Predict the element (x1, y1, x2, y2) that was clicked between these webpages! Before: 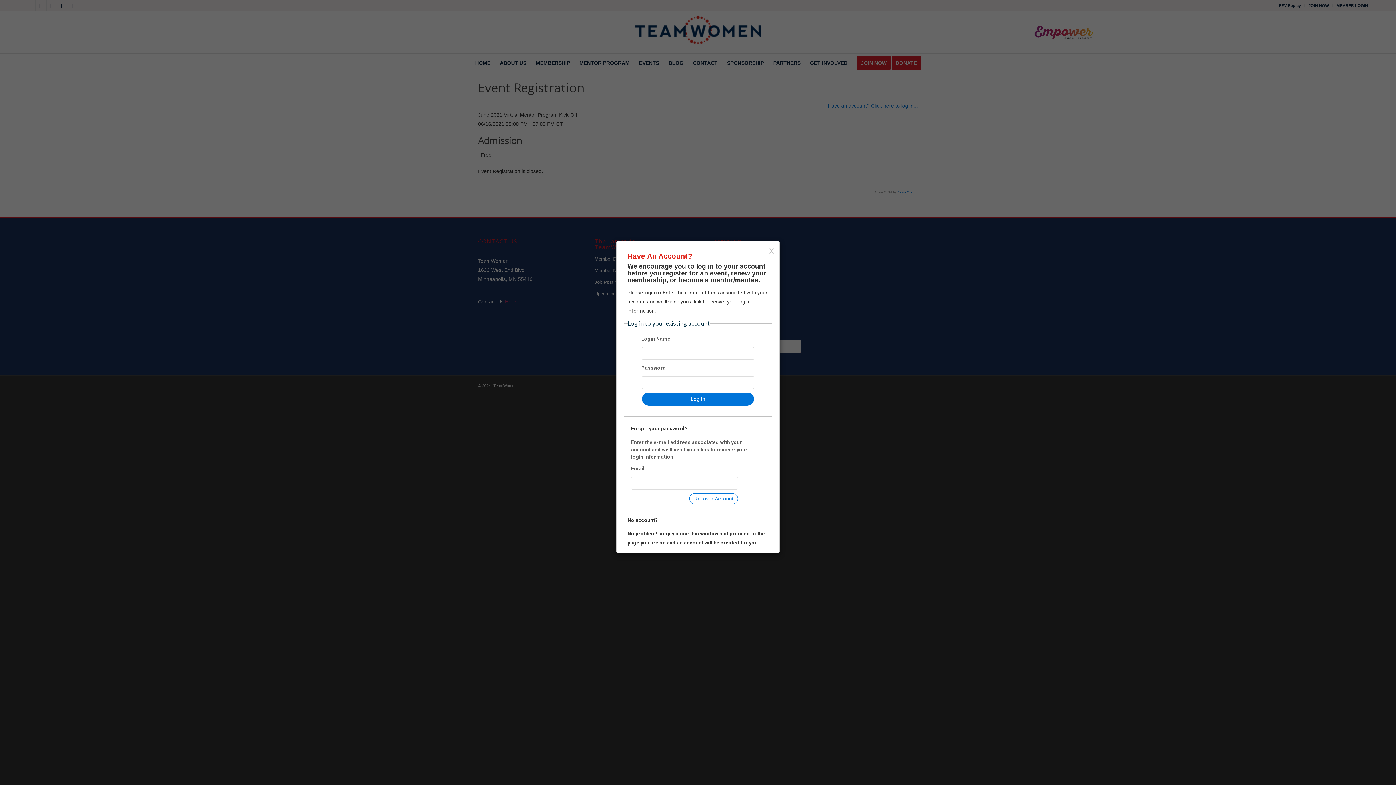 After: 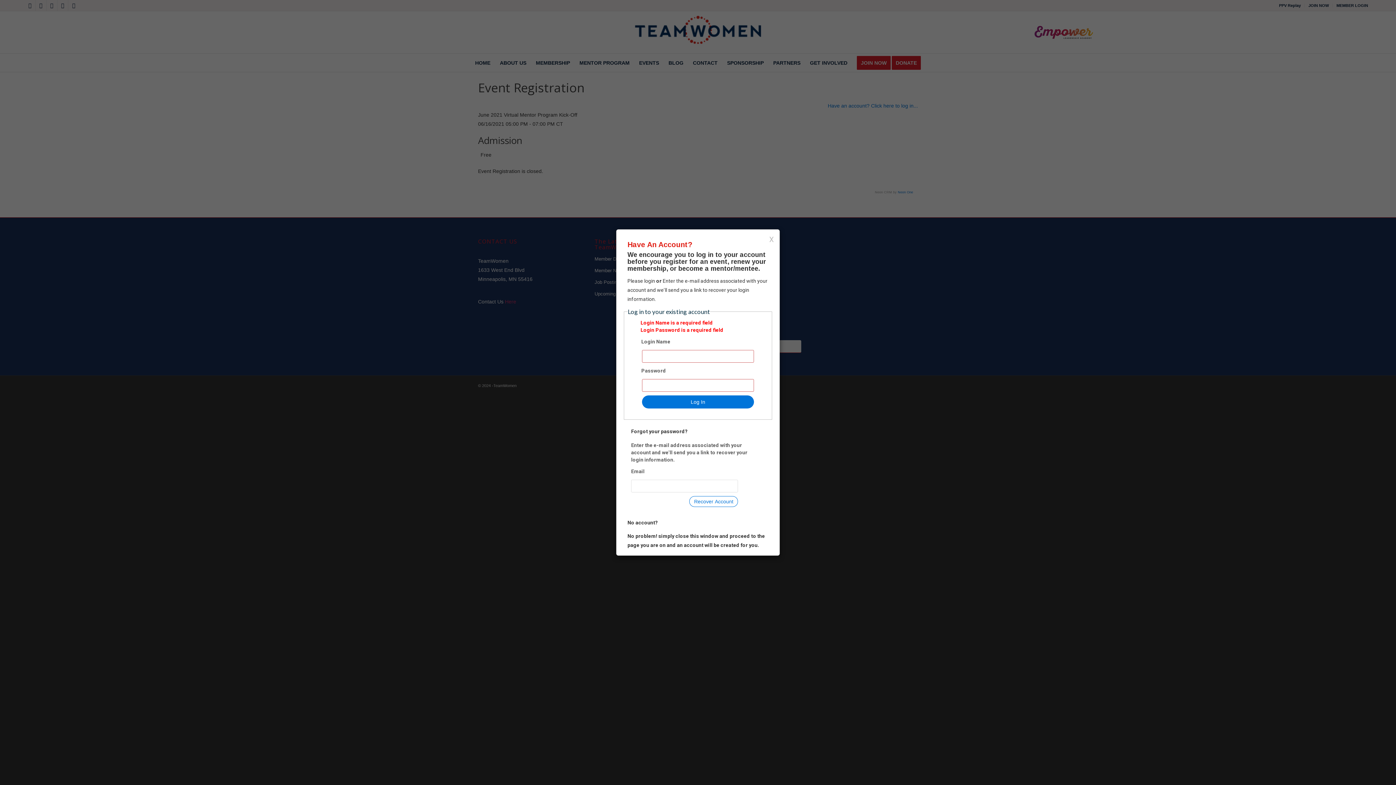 Action: label: Log In bbox: (642, 392, 754, 405)